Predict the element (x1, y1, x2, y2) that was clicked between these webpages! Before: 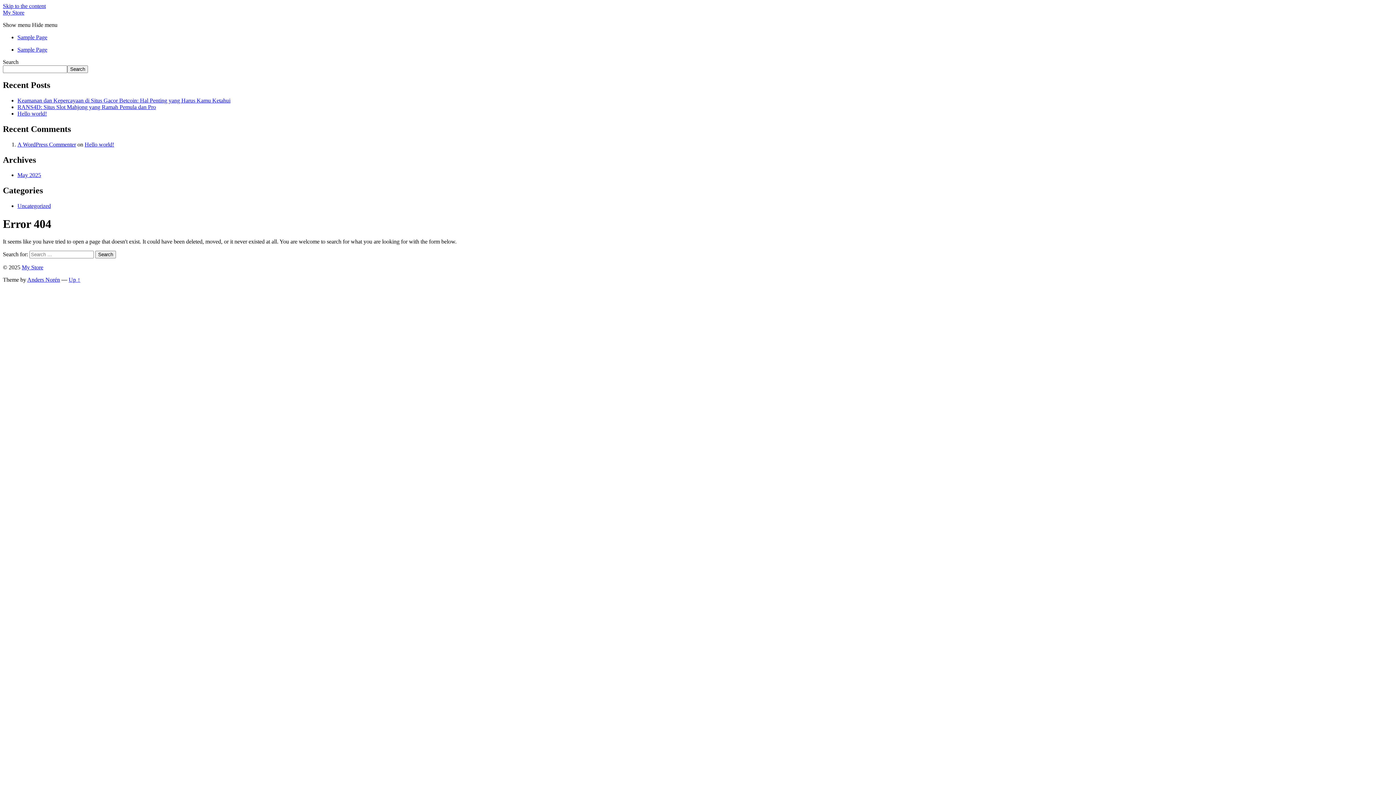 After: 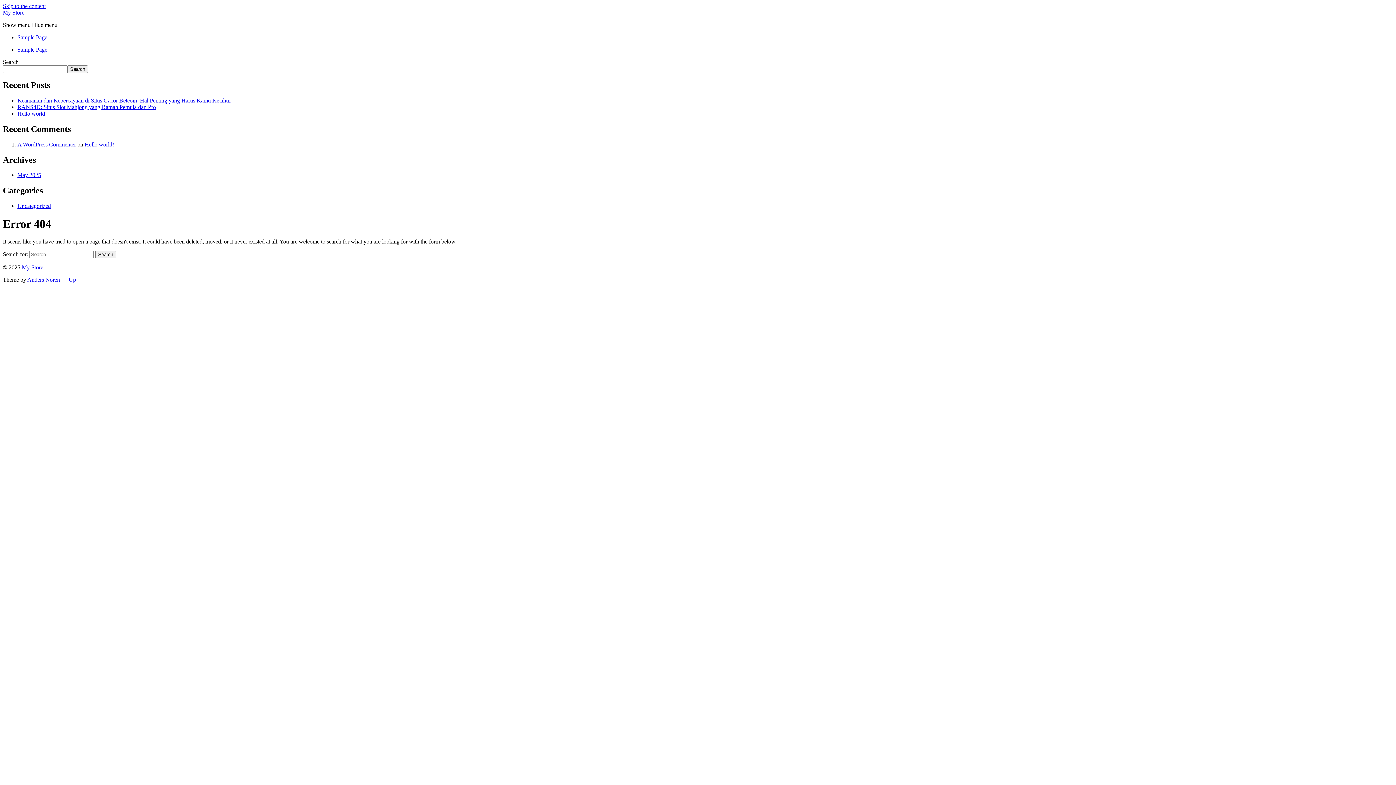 Action: label: Up ↑ bbox: (68, 276, 80, 282)